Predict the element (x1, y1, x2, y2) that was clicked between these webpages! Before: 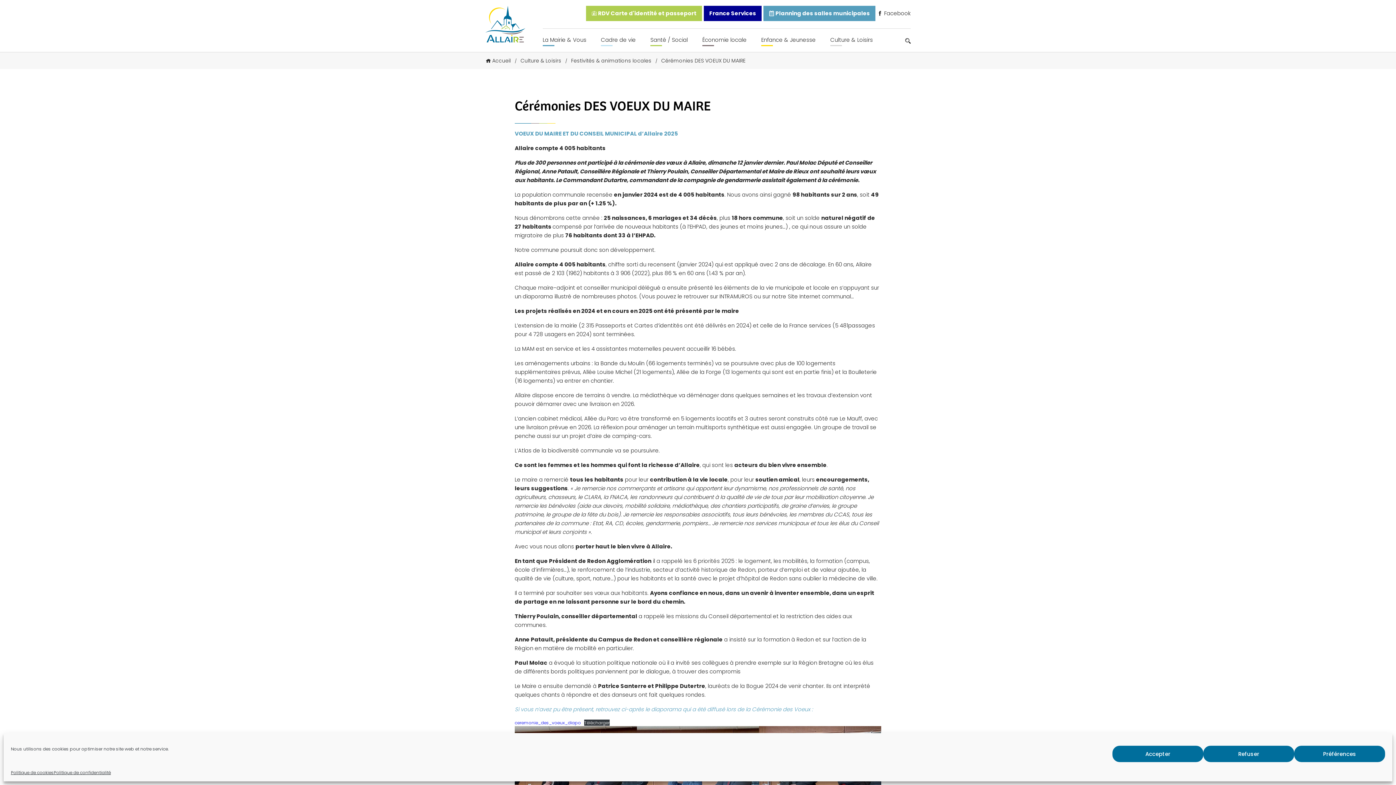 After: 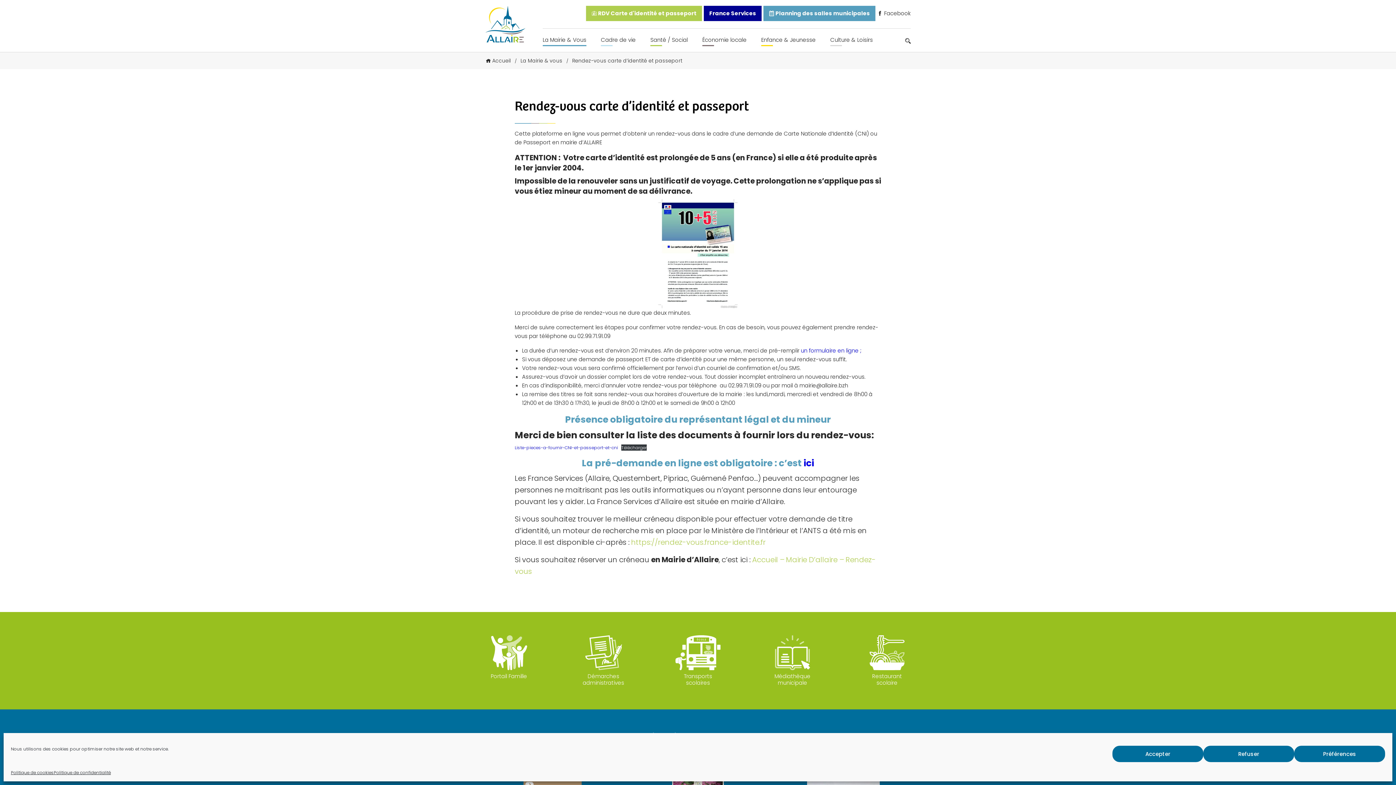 Action: bbox: (586, 5, 702, 21) label:  RDV Carte d'identité et passeport